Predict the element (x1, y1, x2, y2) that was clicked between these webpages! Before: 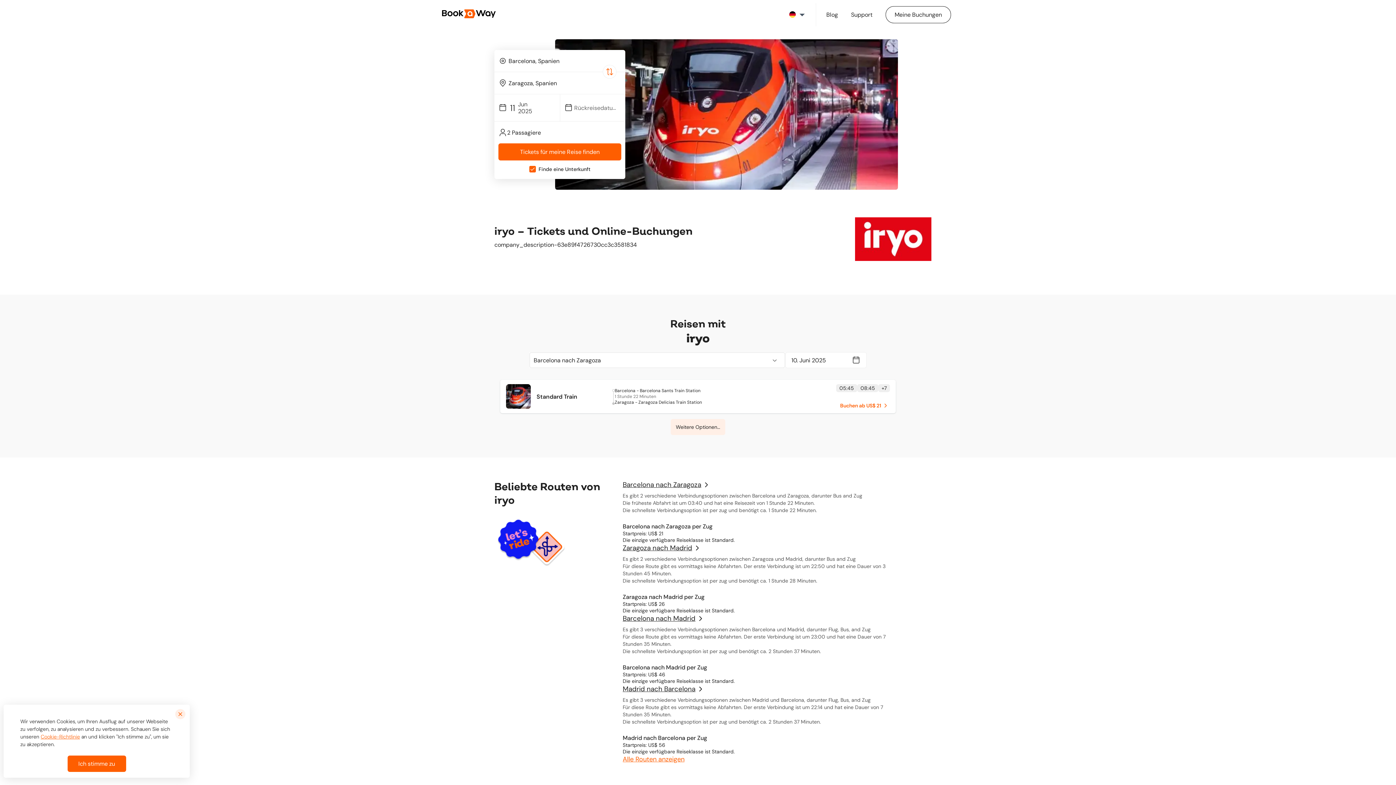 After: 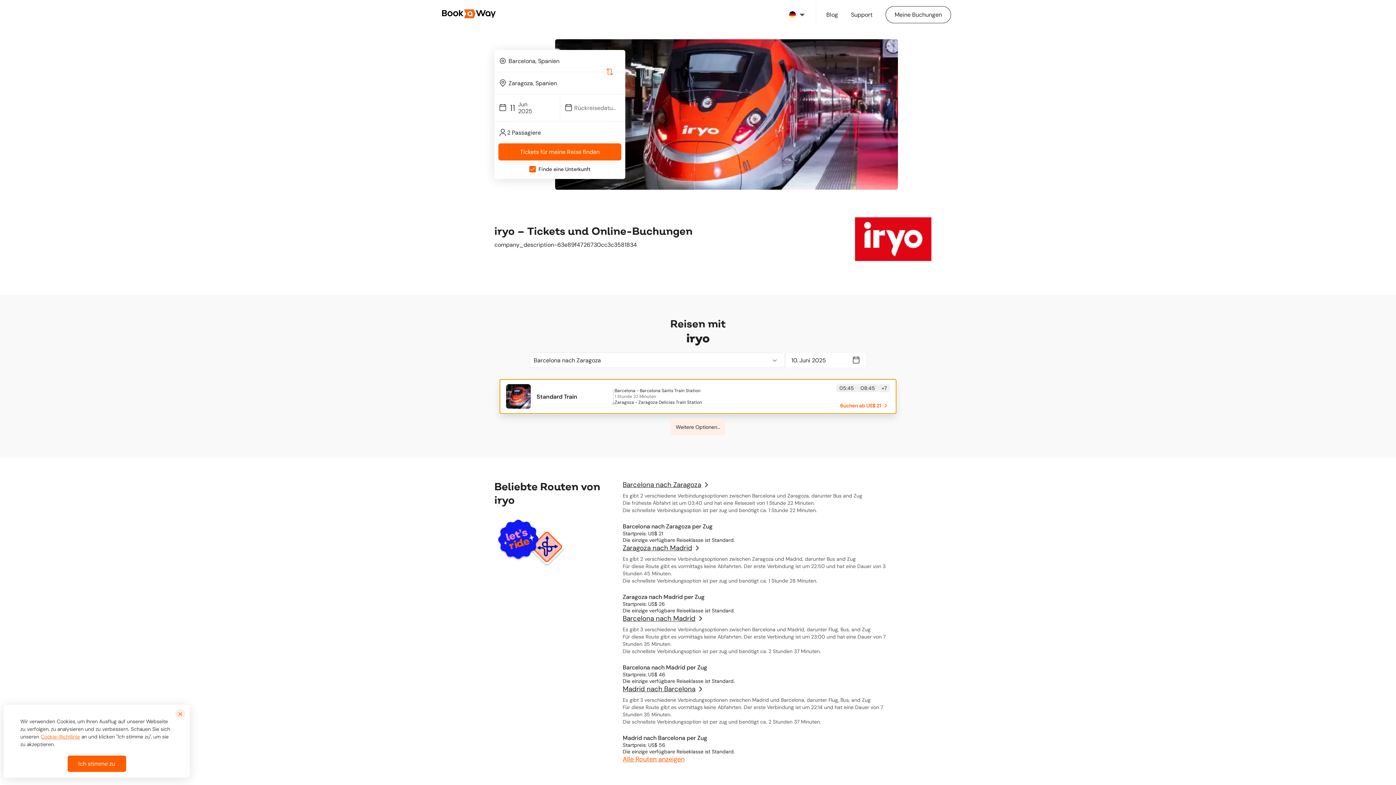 Action: label: Standard Train

Barcelona - Barcelona Sants Train Station
1 Stunde 22 Minuten
Zaragoza - Zaragoza Delicias Train Station

05:45
08:45
+7
Buchen ab US$ 21 bbox: (500, 380, 896, 413)